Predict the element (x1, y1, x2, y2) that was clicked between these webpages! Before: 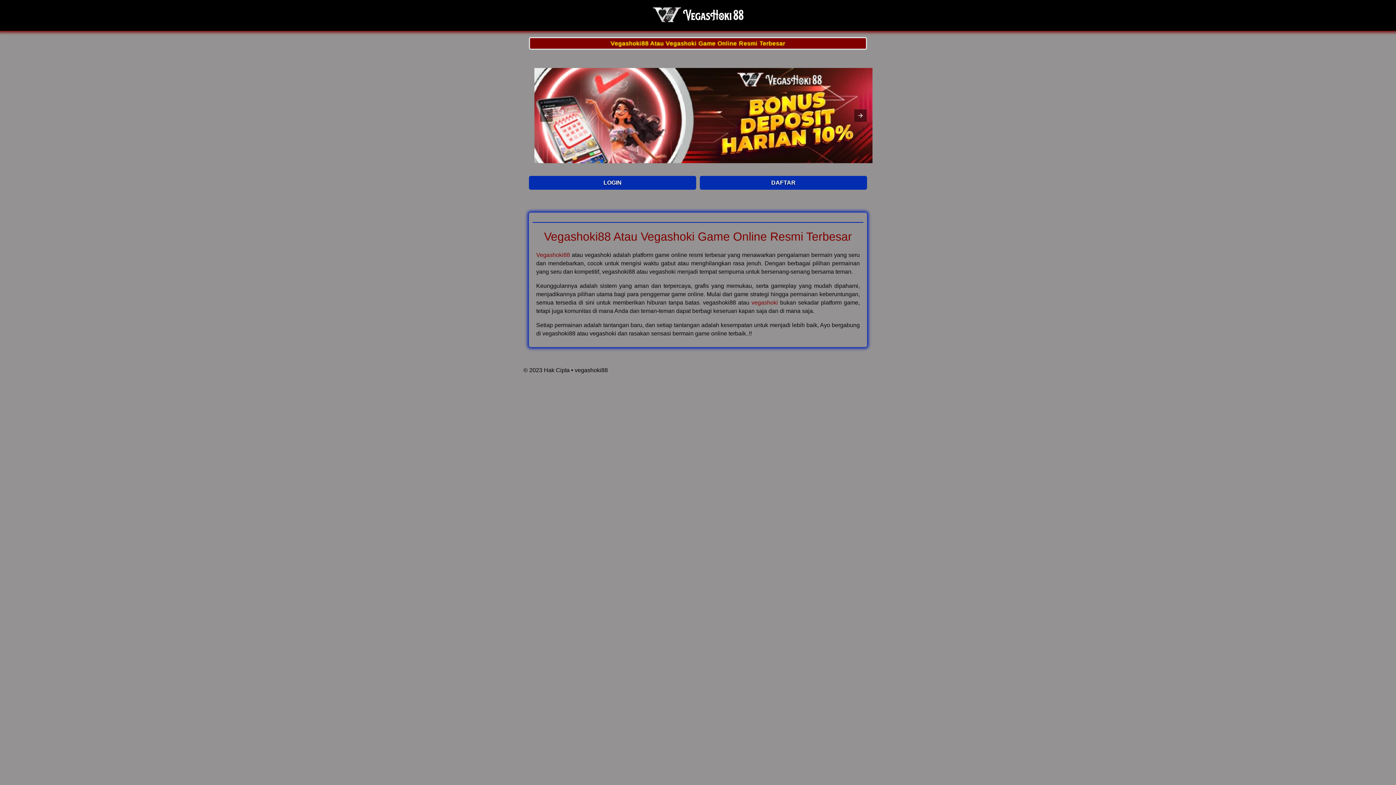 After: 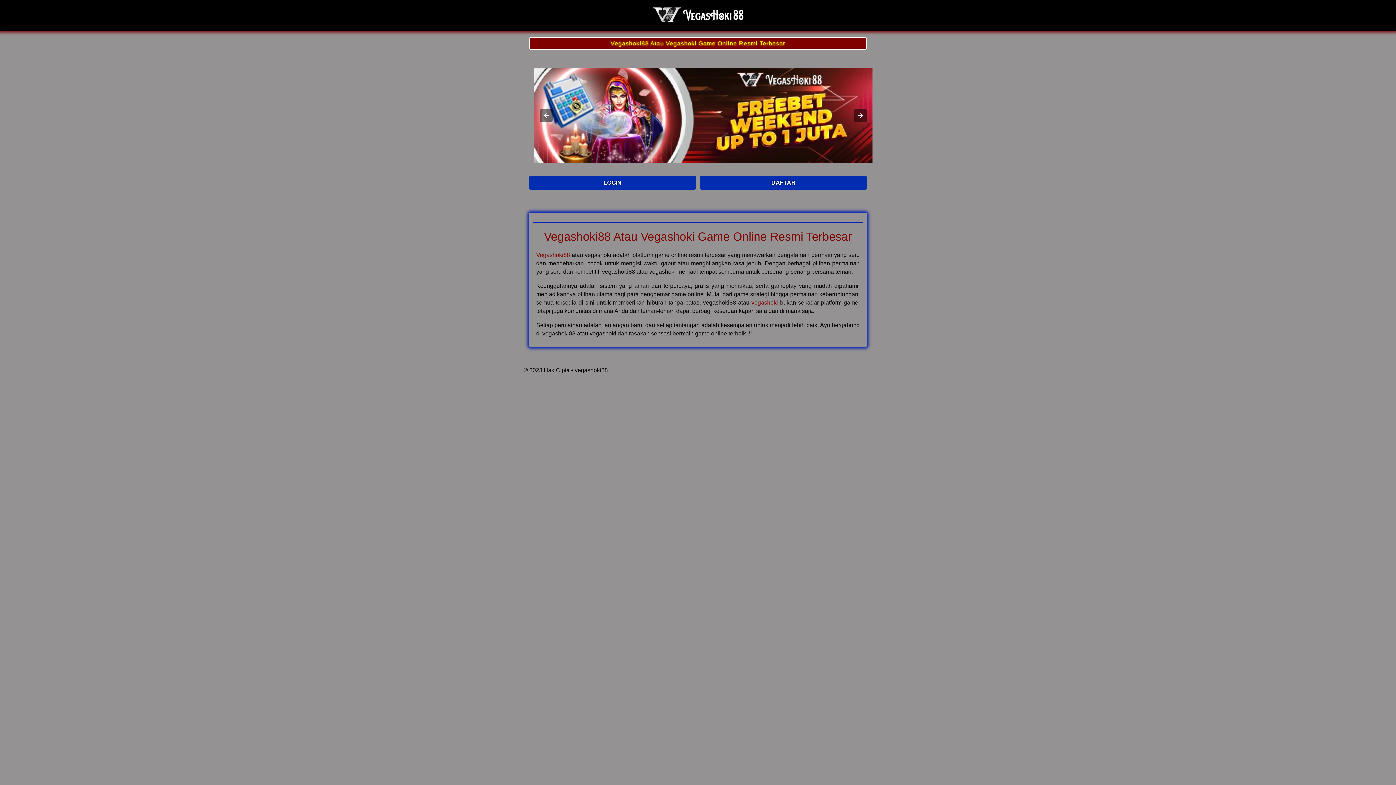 Action: label: Vegashoki88 bbox: (536, 252, 570, 258)